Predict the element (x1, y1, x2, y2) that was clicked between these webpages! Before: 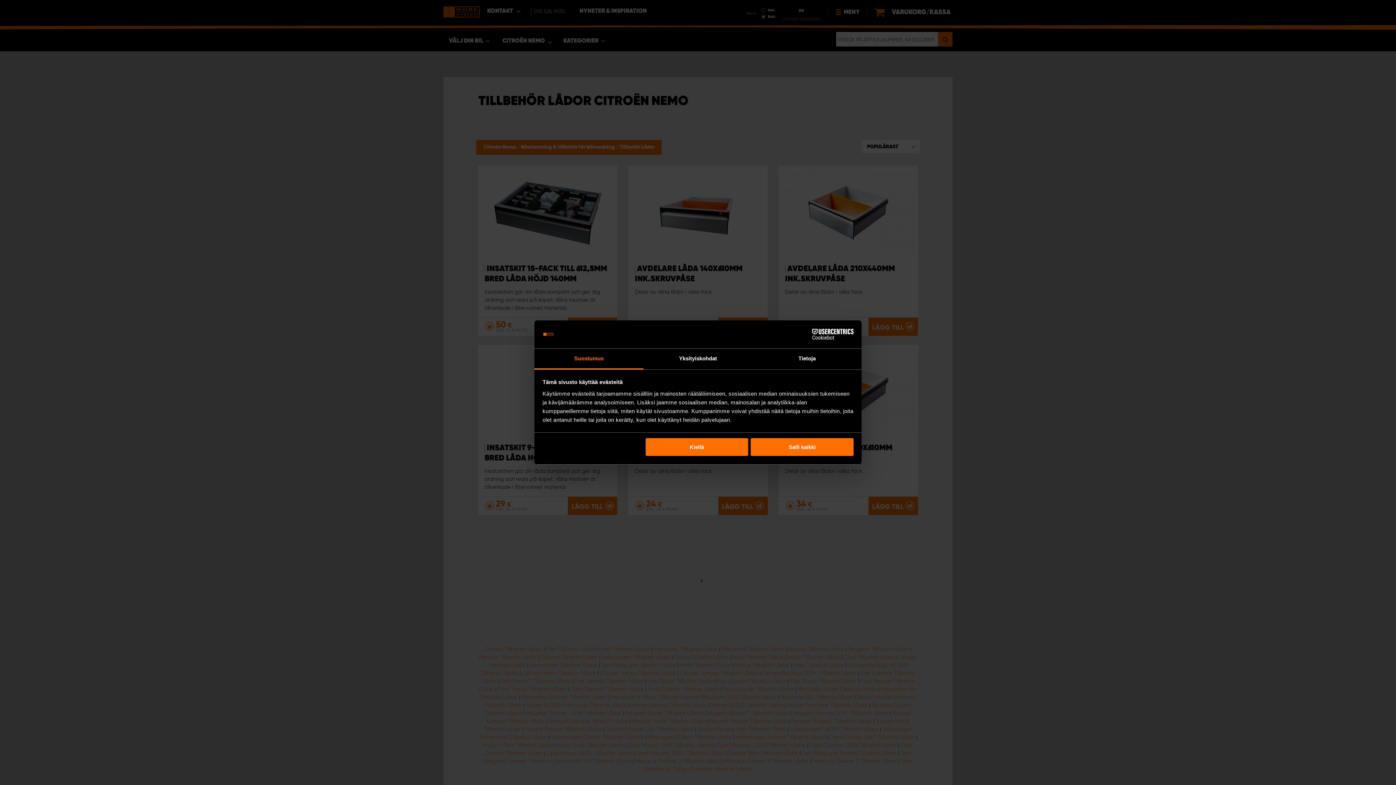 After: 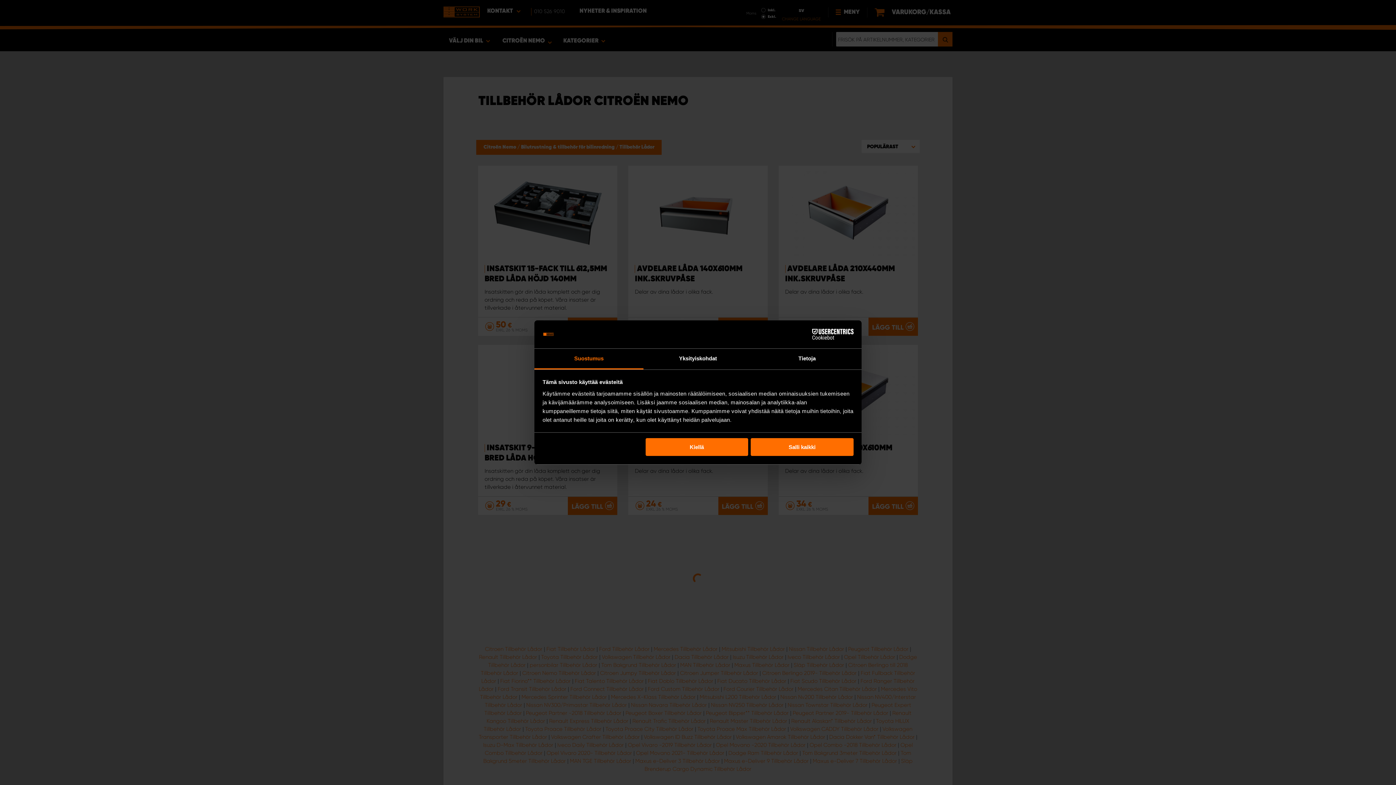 Action: bbox: (790, 329, 853, 340) label: Cookiebot - opens in a new window